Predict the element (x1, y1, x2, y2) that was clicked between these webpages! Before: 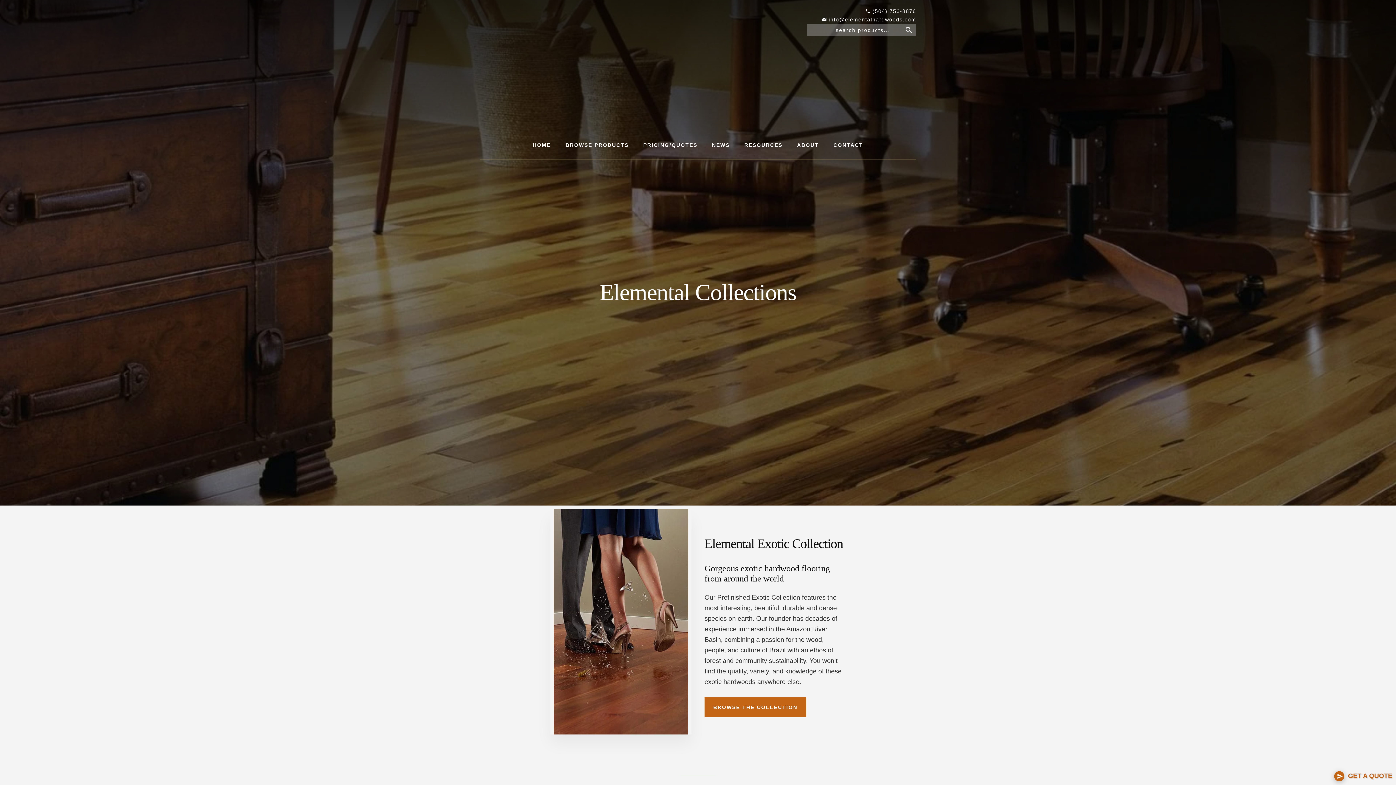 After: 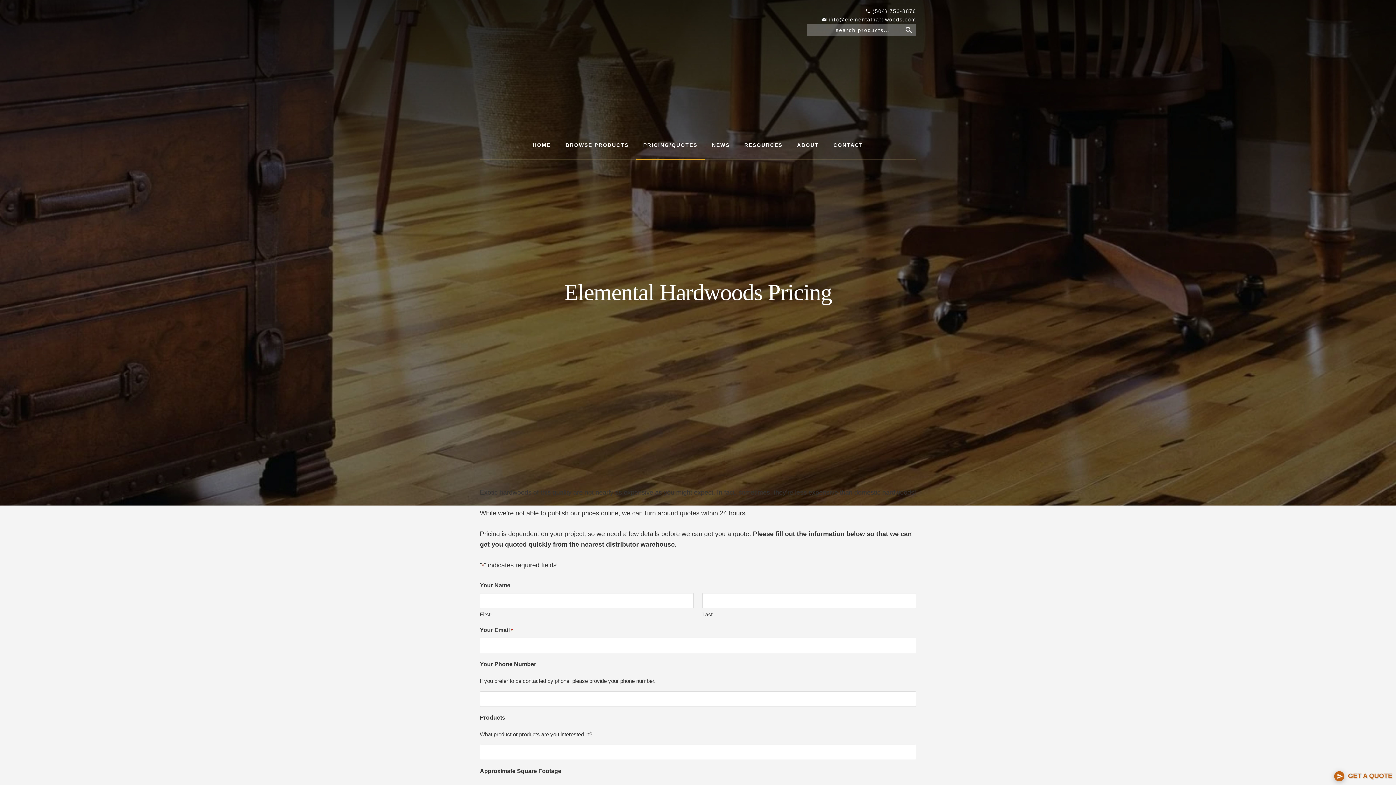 Action: label: PRICING/QUOTES bbox: (636, 130, 704, 159)